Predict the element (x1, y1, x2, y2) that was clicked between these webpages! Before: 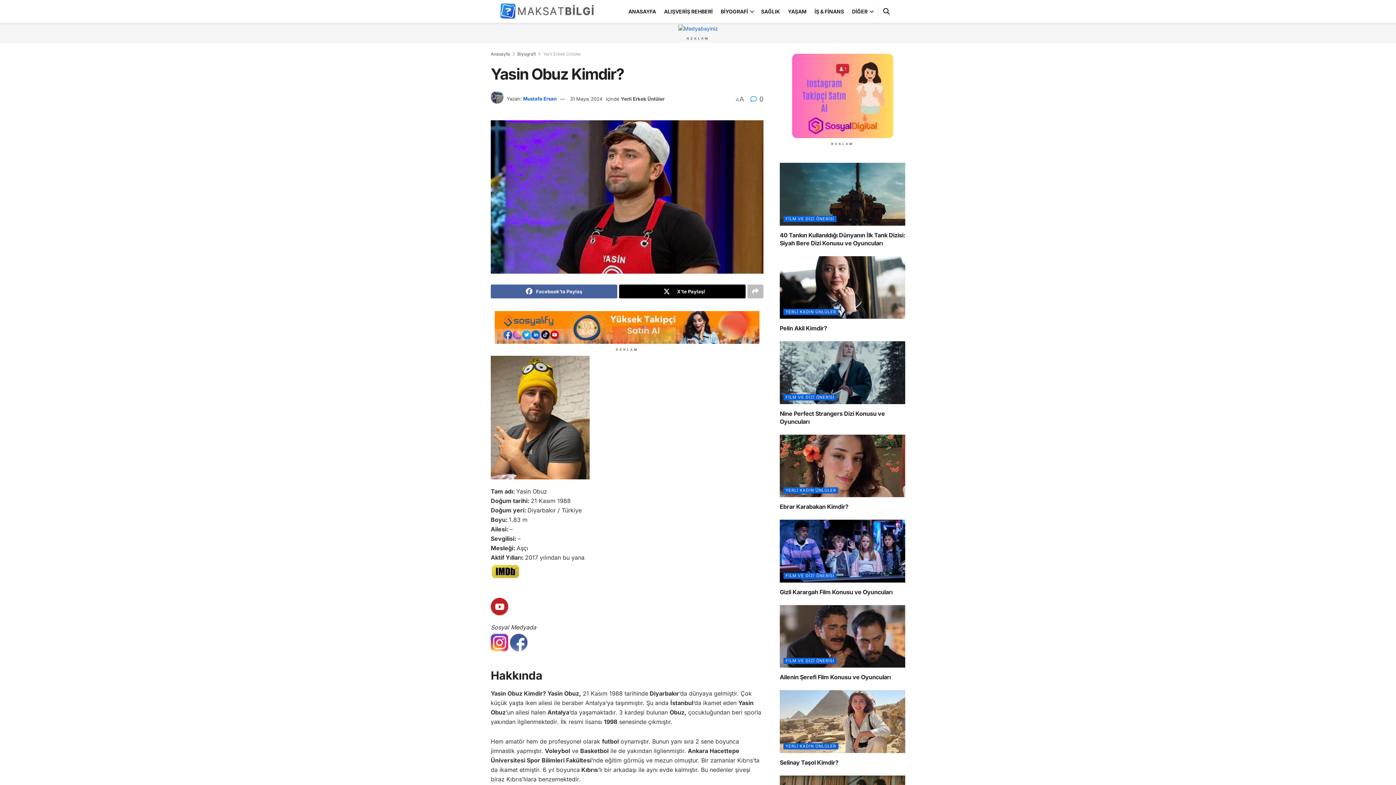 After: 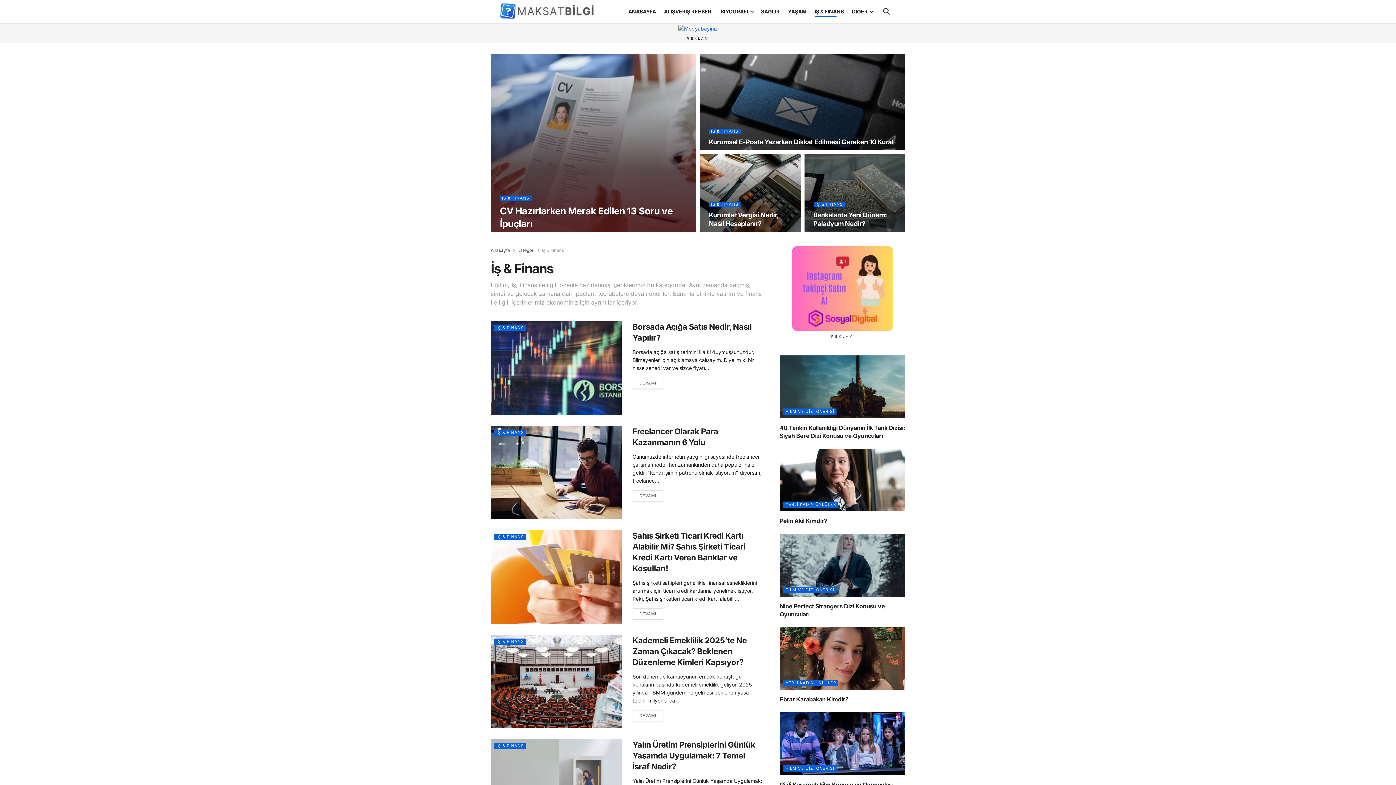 Action: label: İŞ & FİNANS bbox: (814, 6, 844, 16)